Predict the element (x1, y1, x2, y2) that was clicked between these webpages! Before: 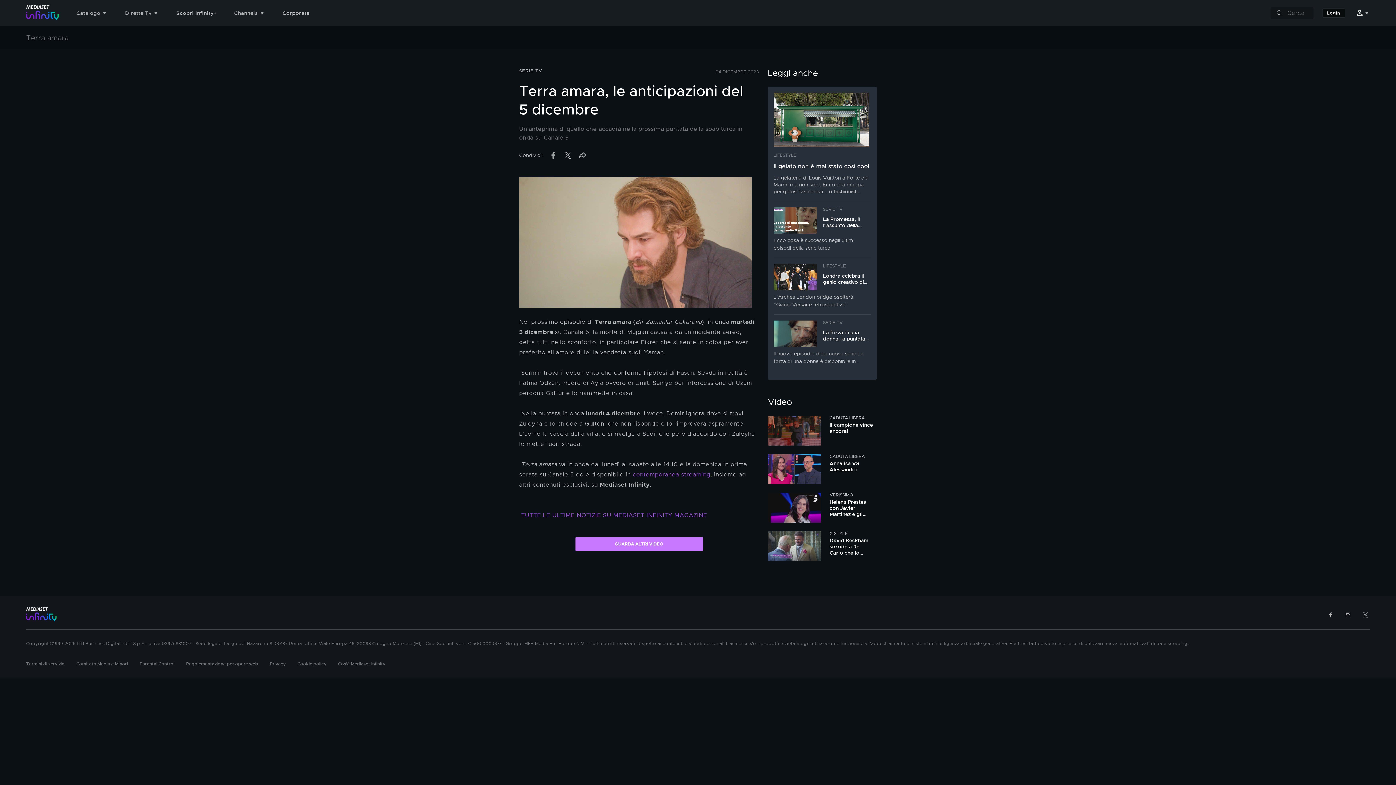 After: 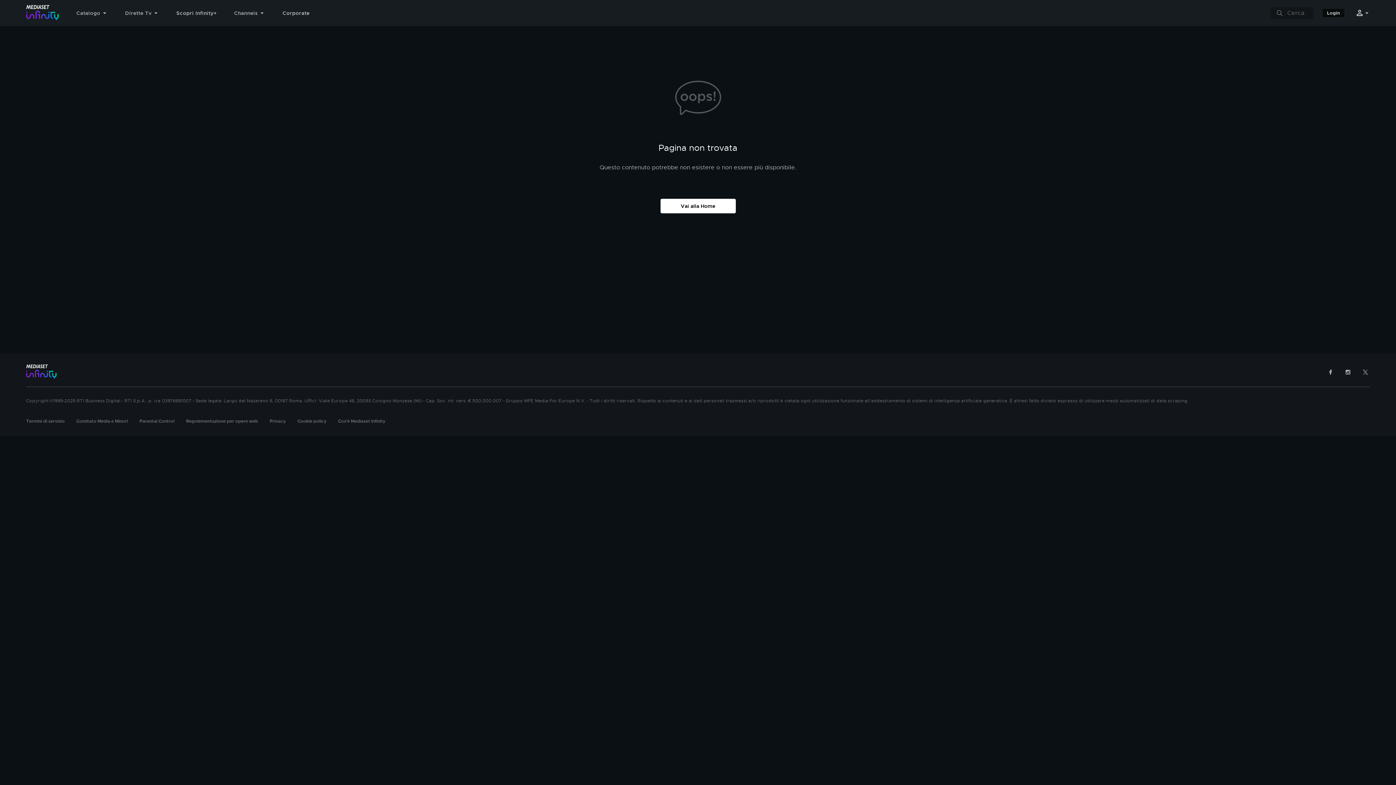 Action: bbox: (768, 454, 877, 484) label: CADUTA LIBERA
Annalisa VS Alessandro